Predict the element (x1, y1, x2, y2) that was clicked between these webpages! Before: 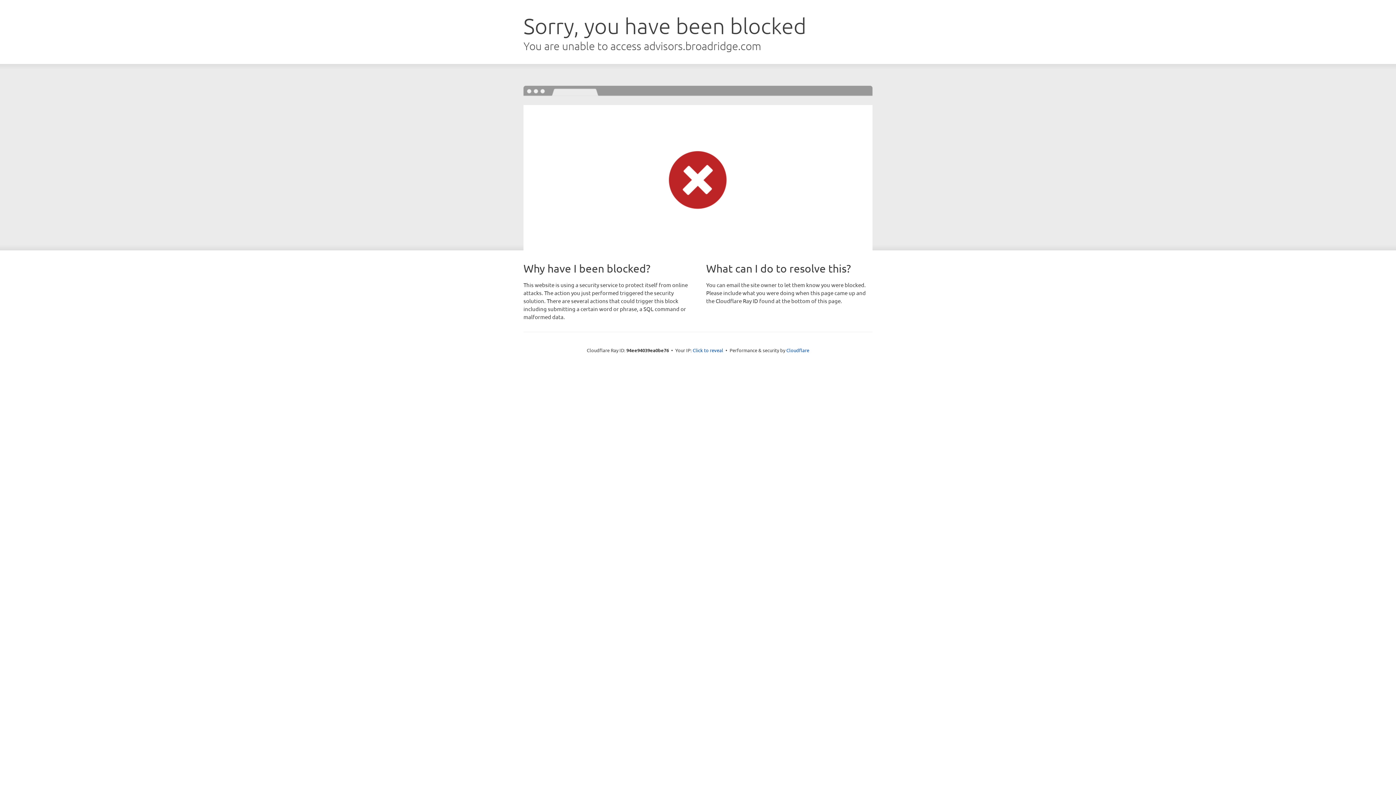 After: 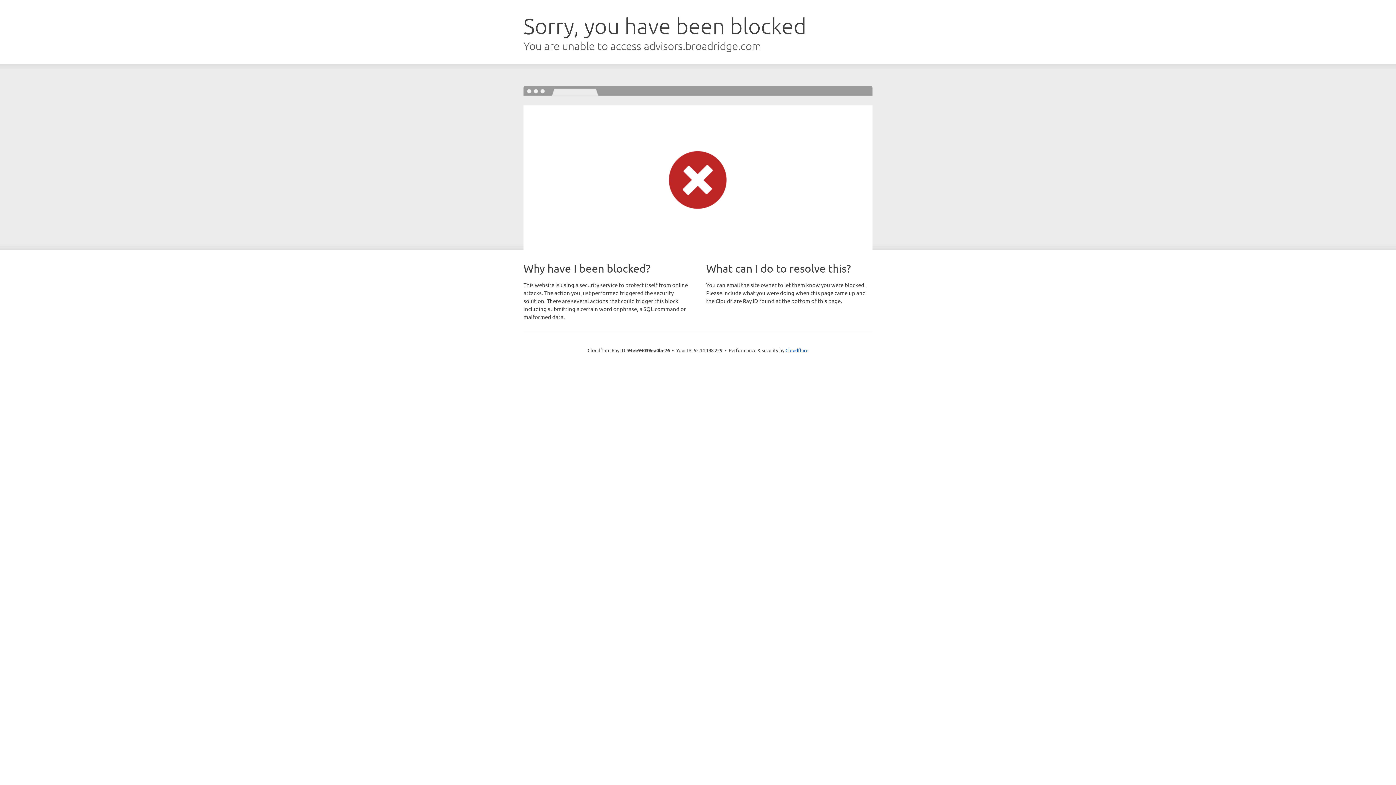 Action: label: Click to reveal bbox: (692, 346, 723, 353)